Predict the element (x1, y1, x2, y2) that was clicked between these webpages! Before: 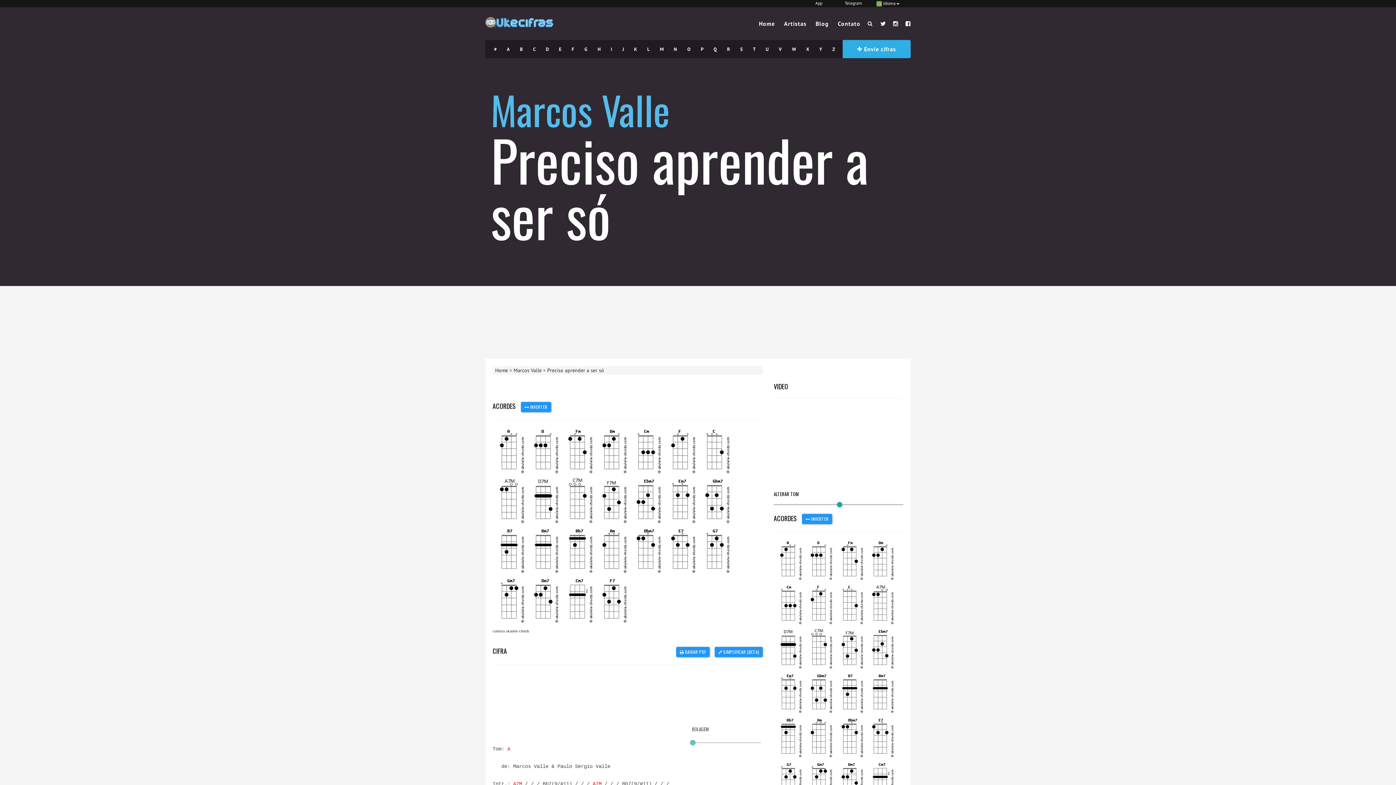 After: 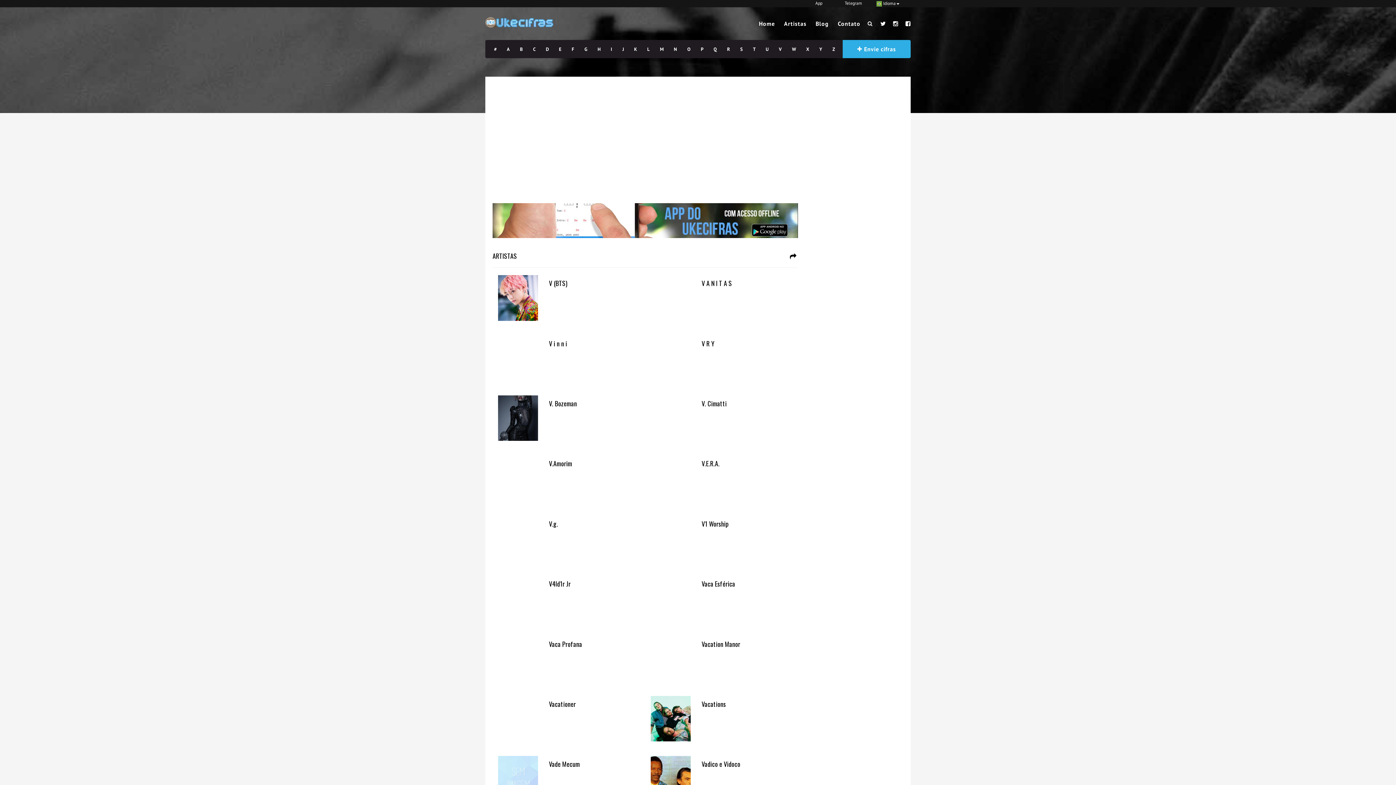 Action: bbox: (773, 40, 787, 58) label: V